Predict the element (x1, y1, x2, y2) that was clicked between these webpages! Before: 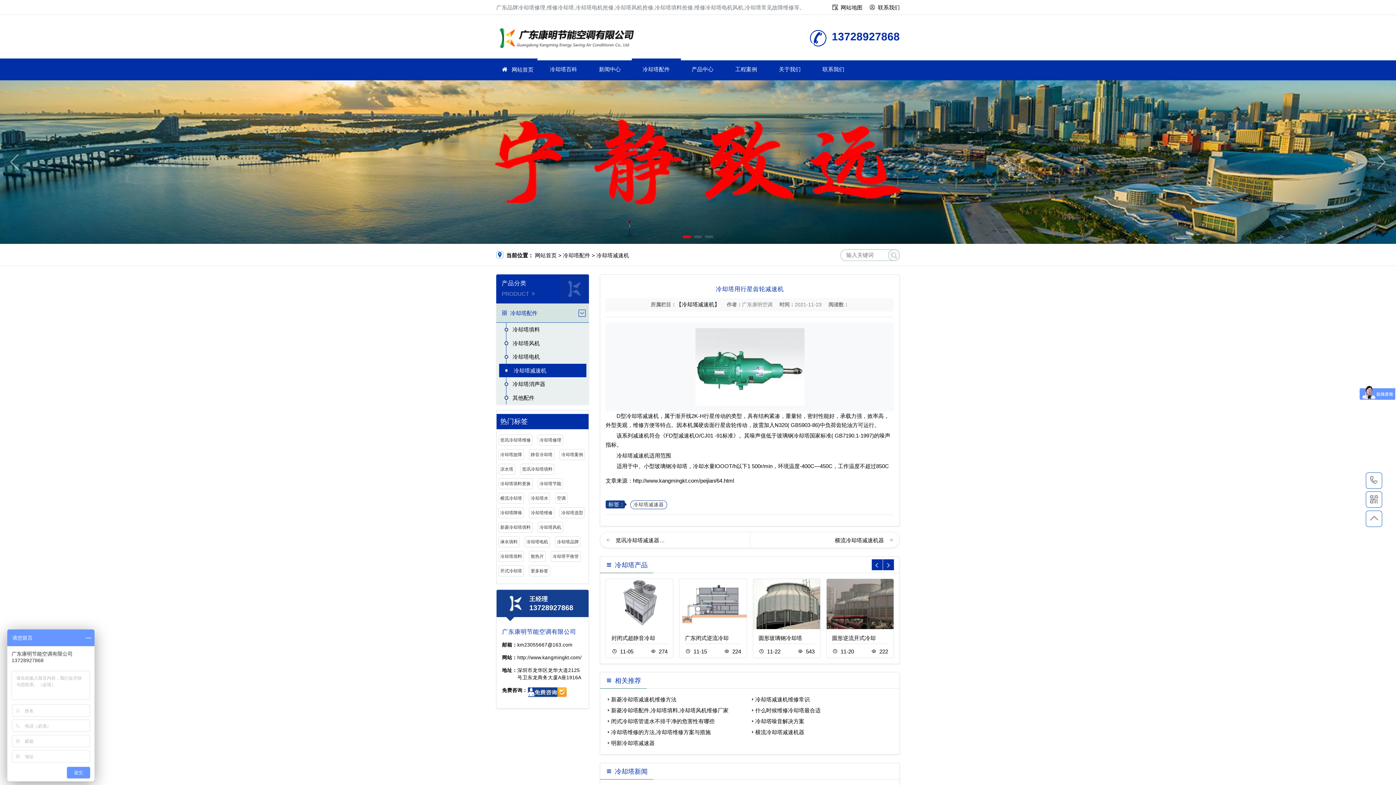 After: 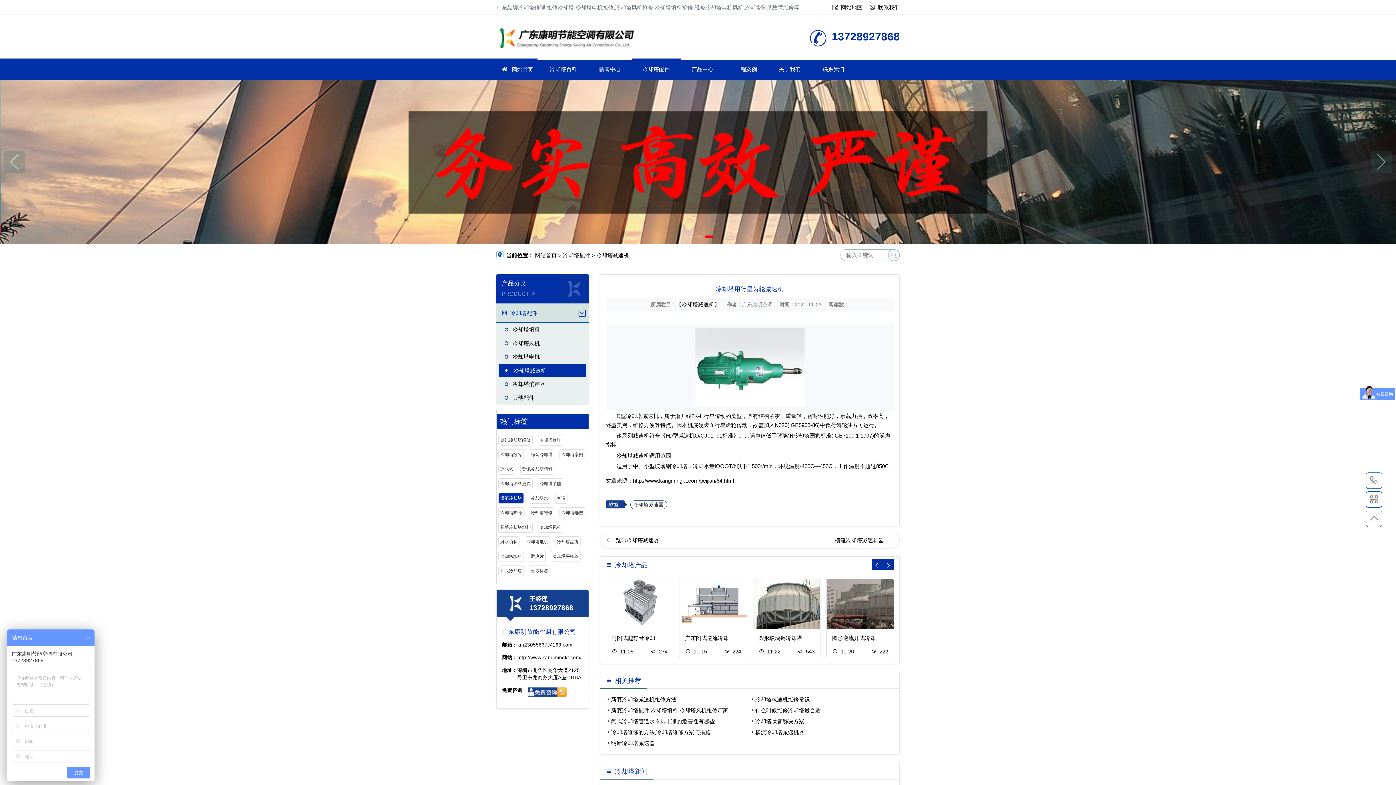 Action: bbox: (498, 493, 524, 504) label: 横流冷却塔